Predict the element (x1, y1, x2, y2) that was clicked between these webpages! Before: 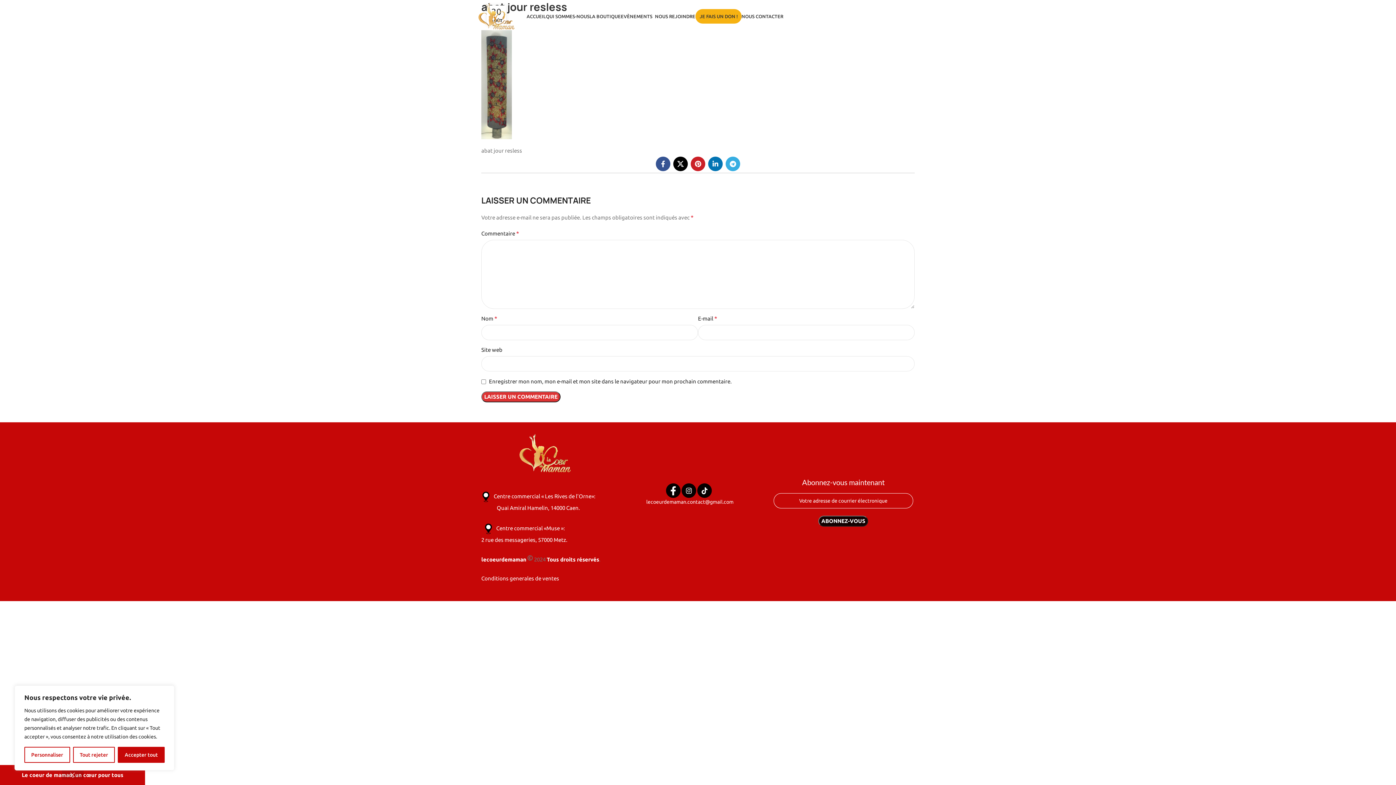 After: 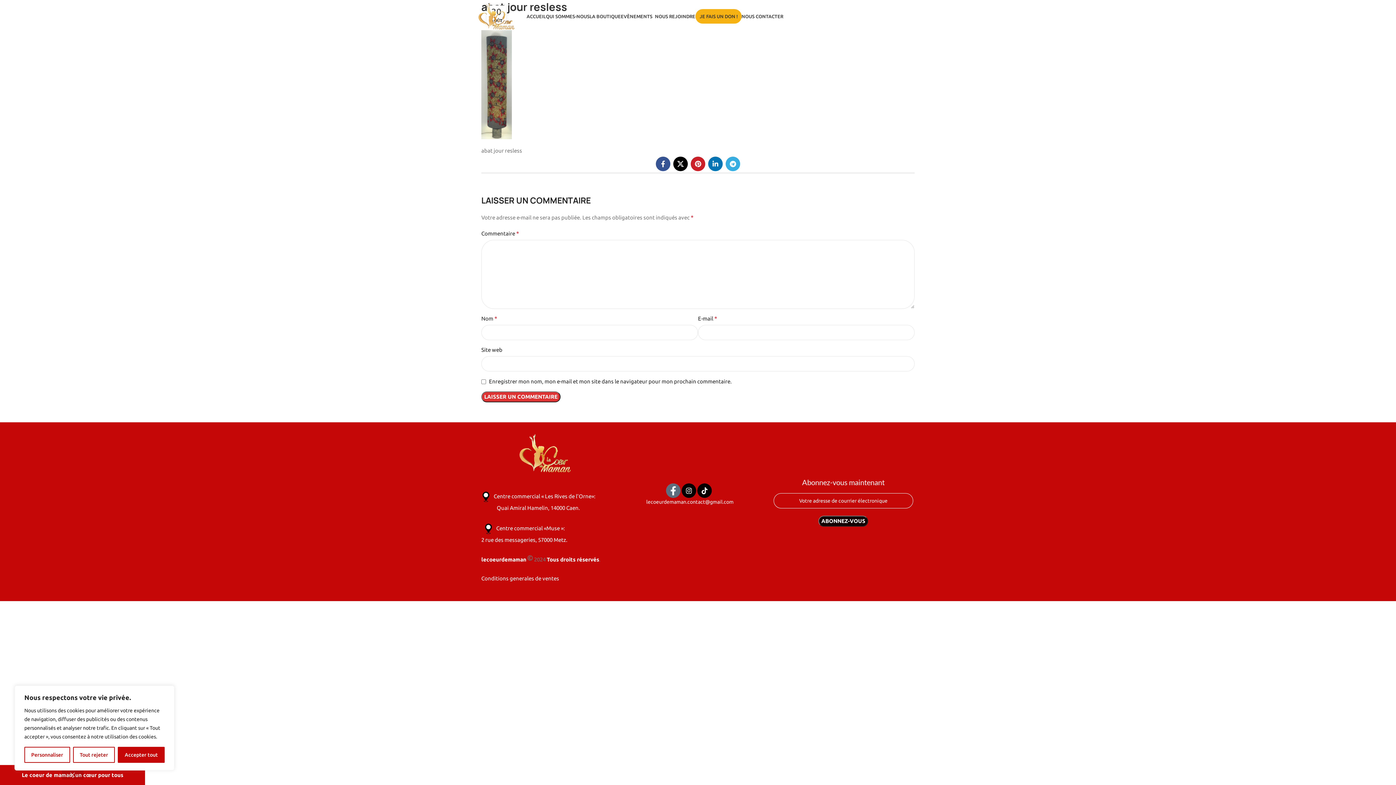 Action: label: Facebook bbox: (666, 483, 680, 498)